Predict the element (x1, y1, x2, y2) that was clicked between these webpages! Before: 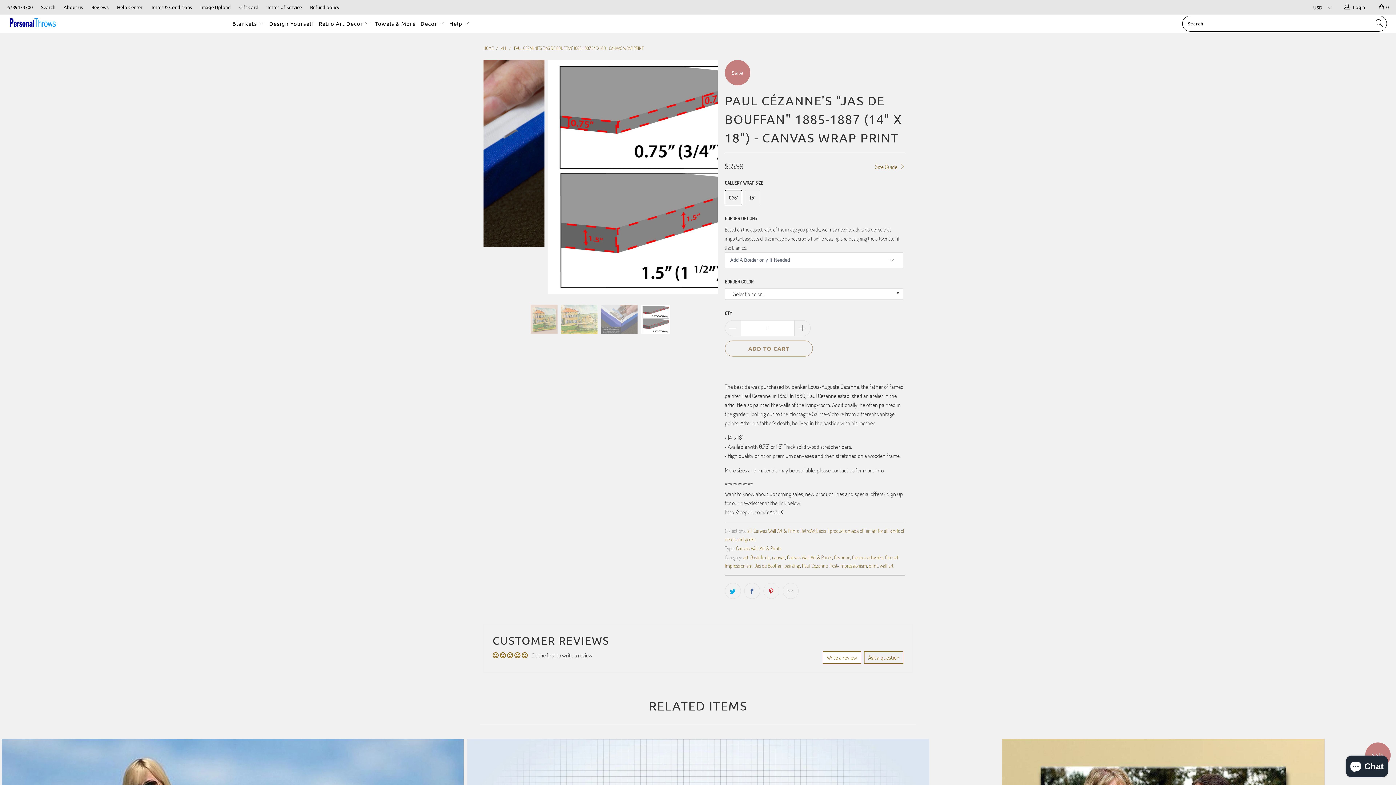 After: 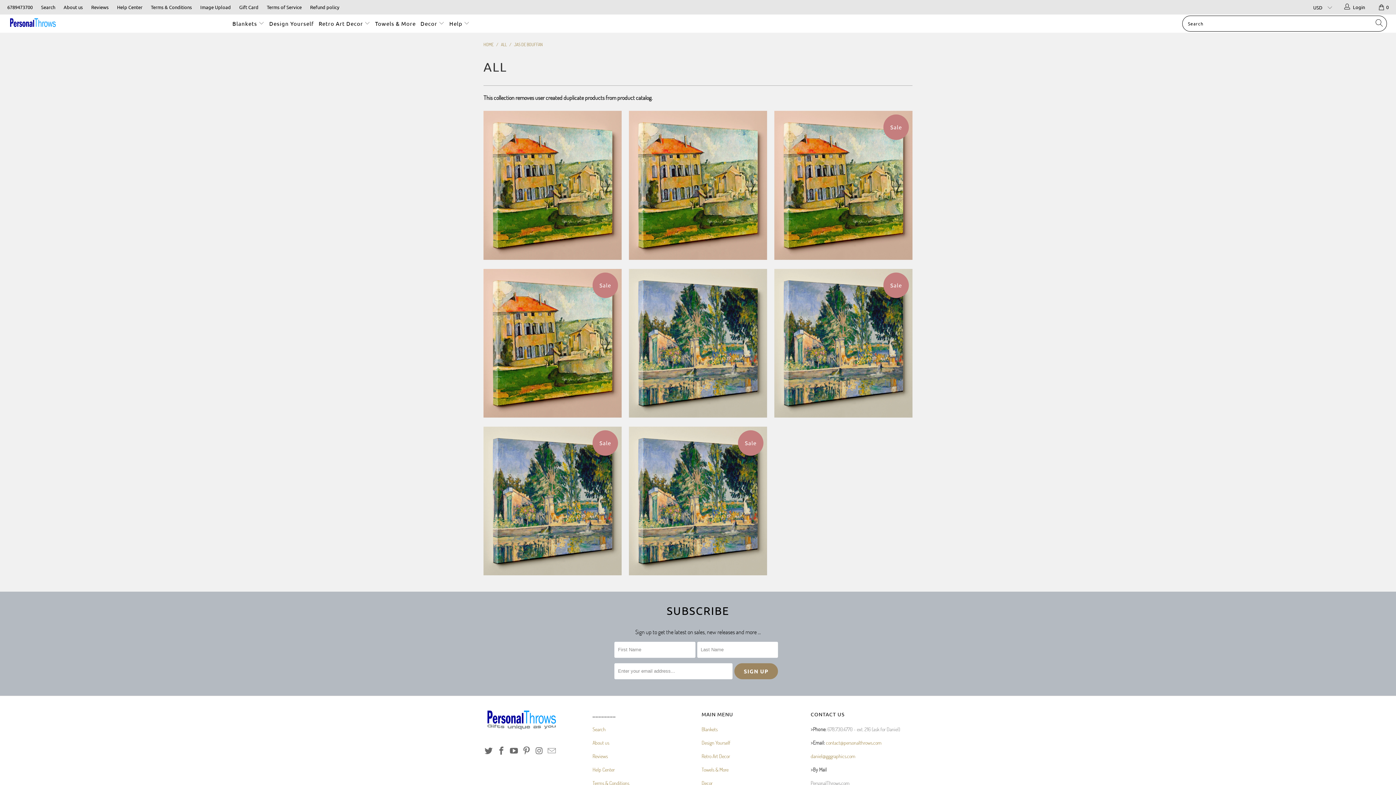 Action: label: Jas de Bouffan bbox: (754, 562, 782, 569)